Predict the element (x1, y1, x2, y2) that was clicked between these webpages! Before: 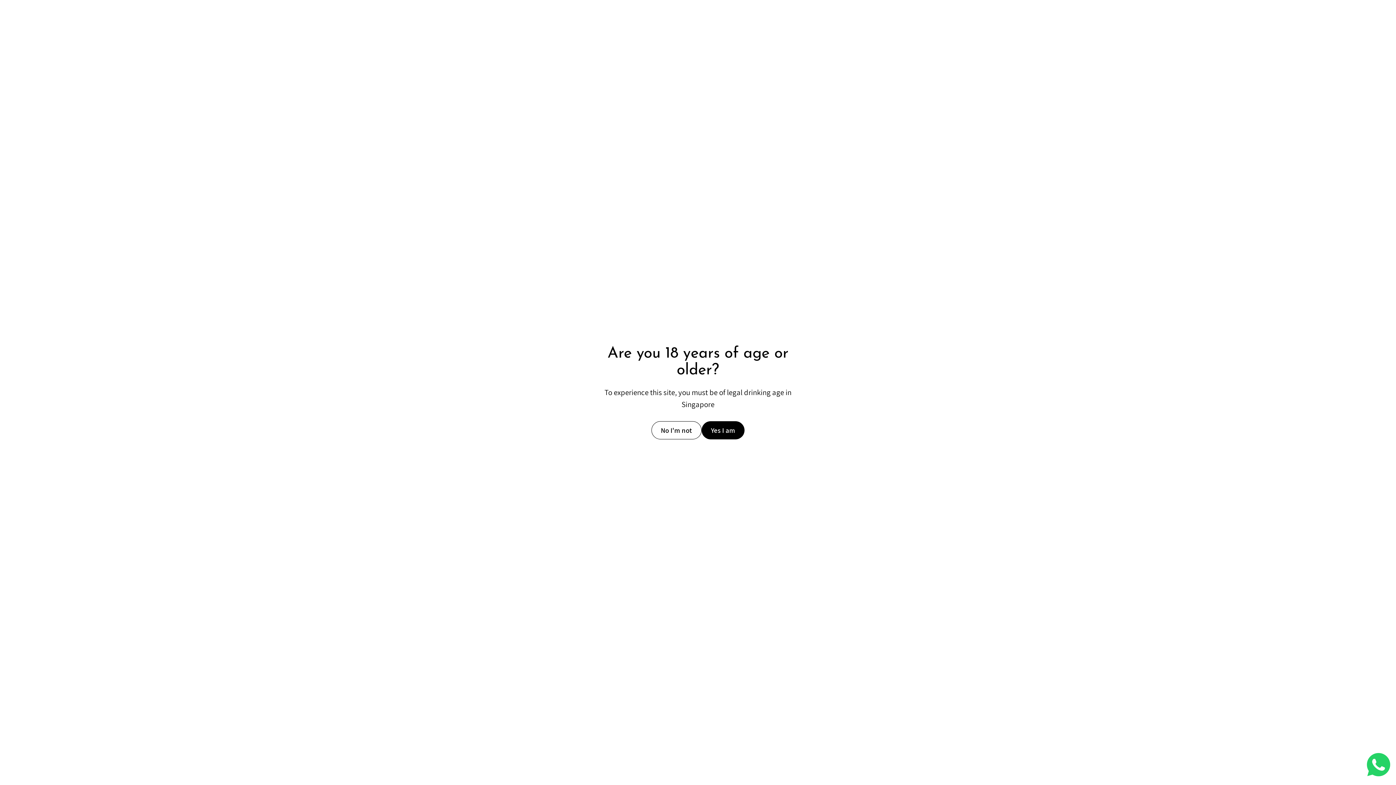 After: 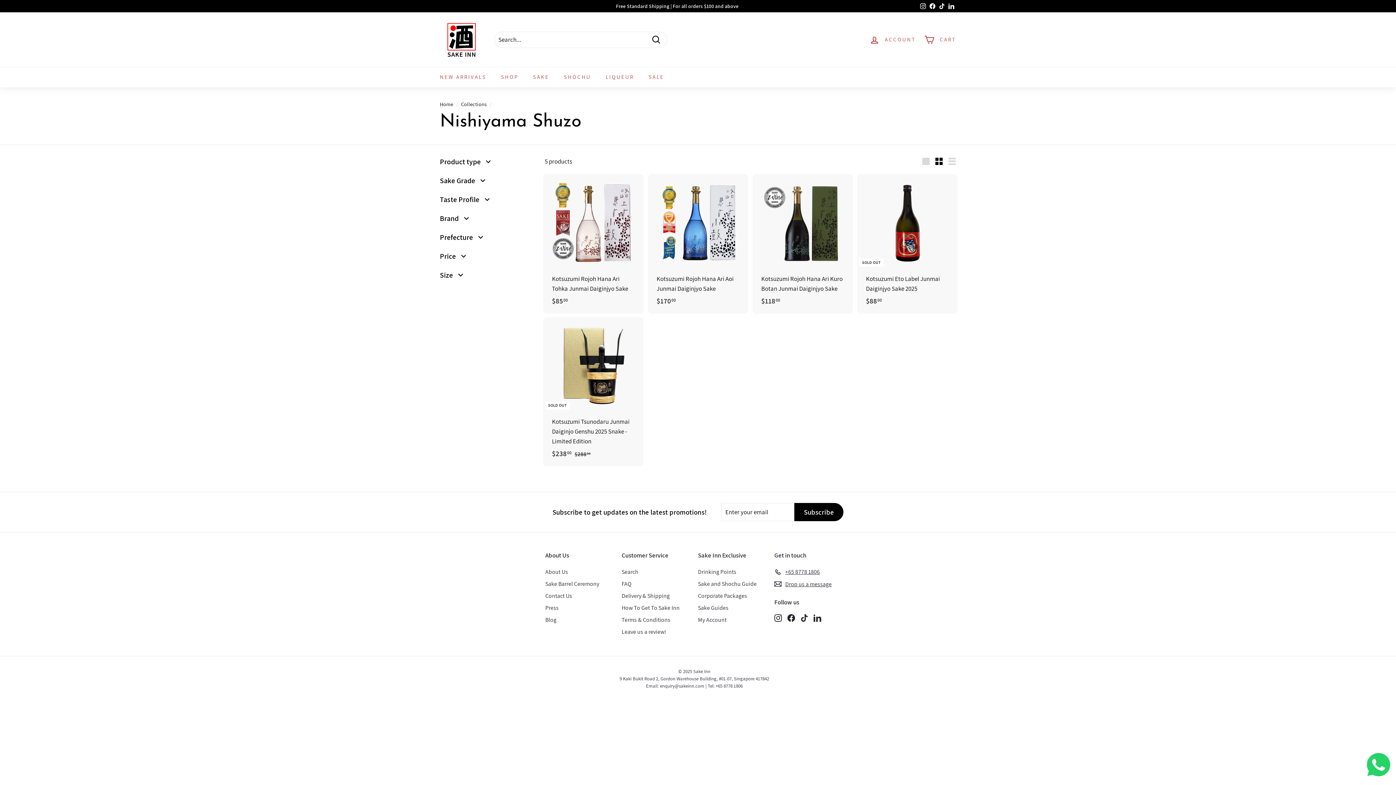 Action: bbox: (701, 421, 744, 439) label: Yes I am